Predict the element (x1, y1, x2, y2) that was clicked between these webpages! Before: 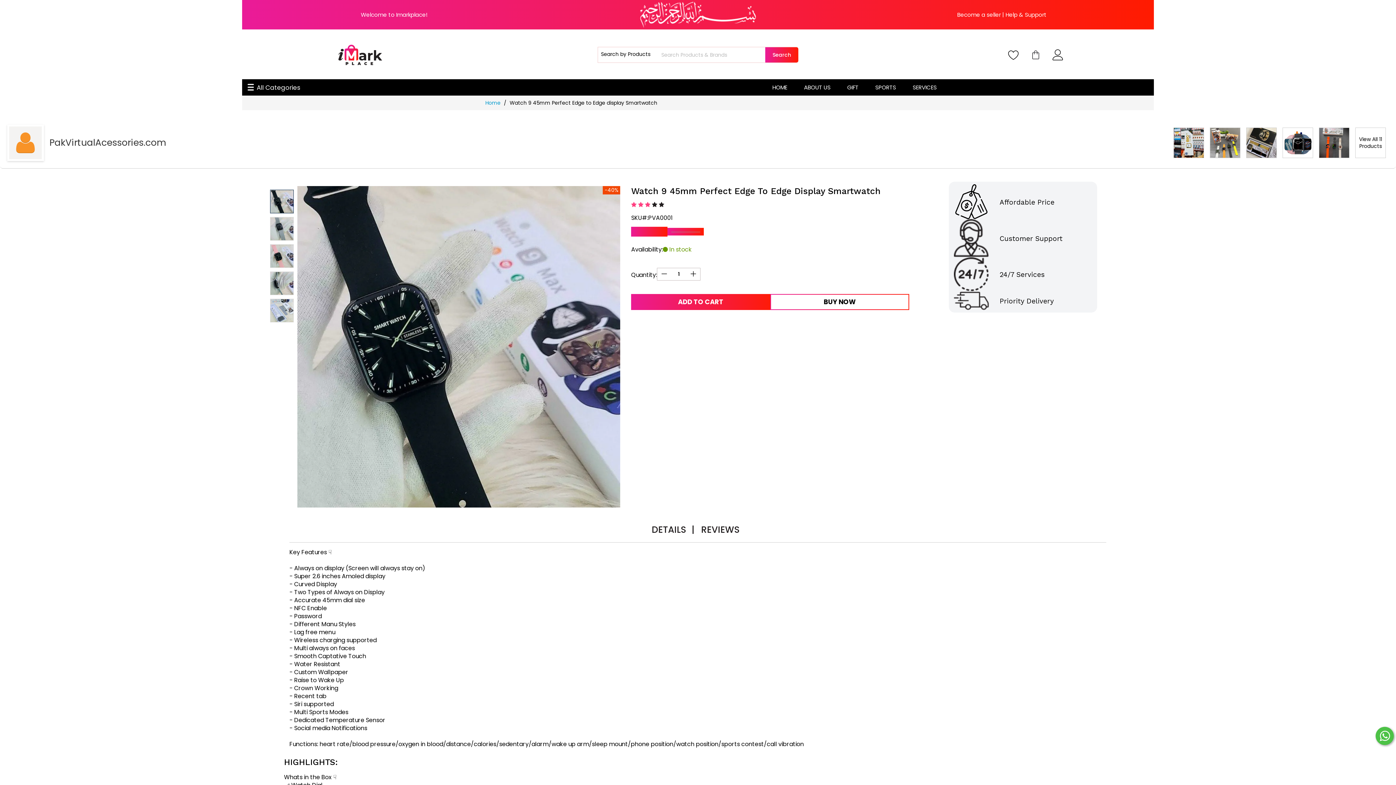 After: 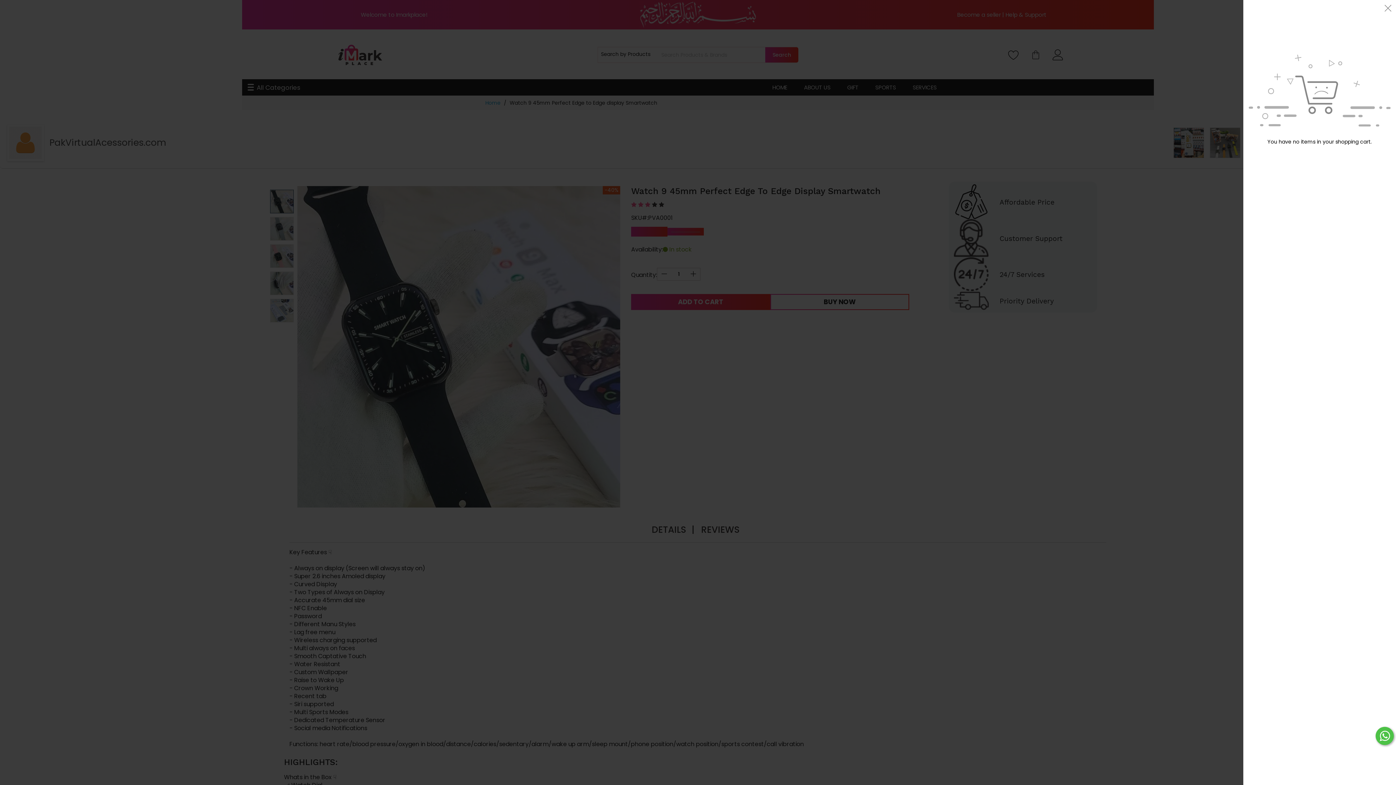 Action: bbox: (1030, 49, 1041, 60)